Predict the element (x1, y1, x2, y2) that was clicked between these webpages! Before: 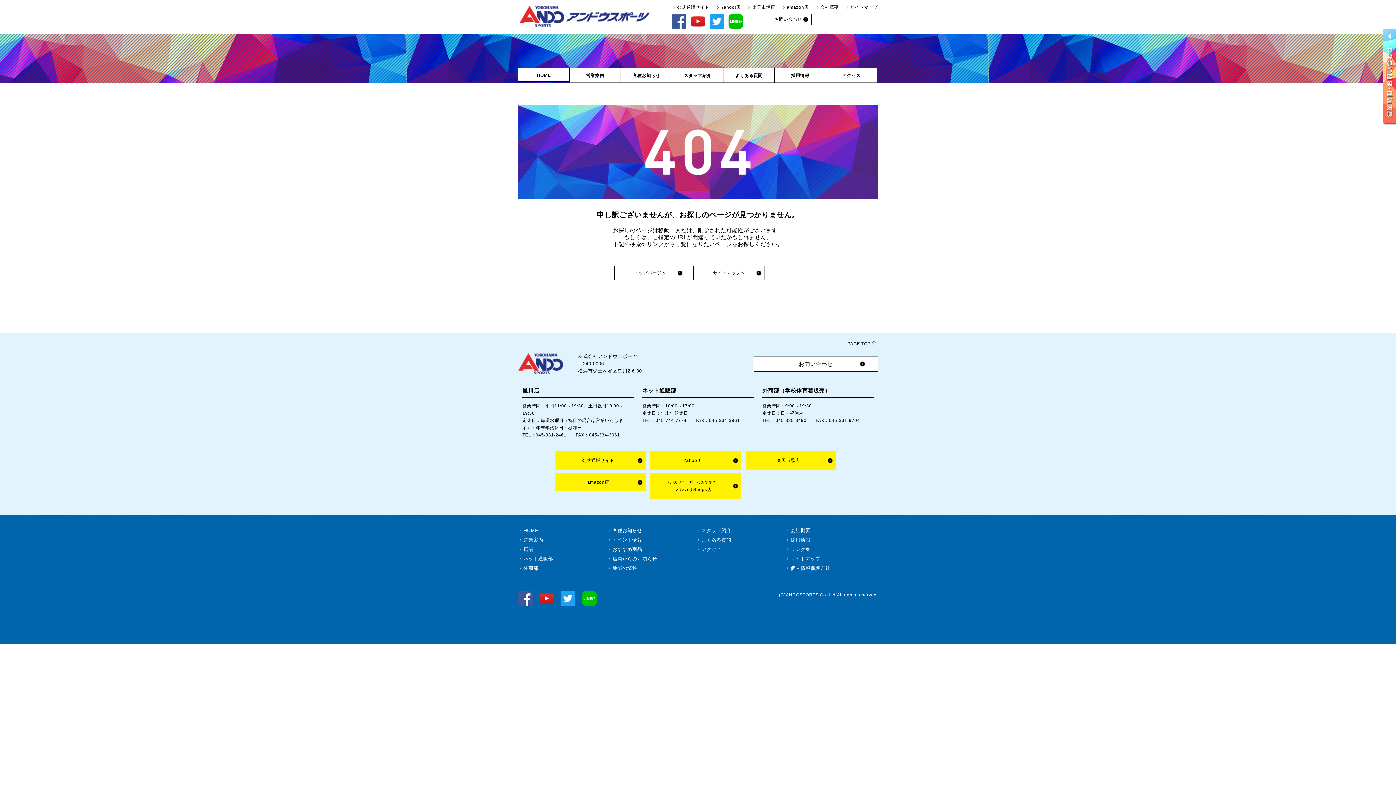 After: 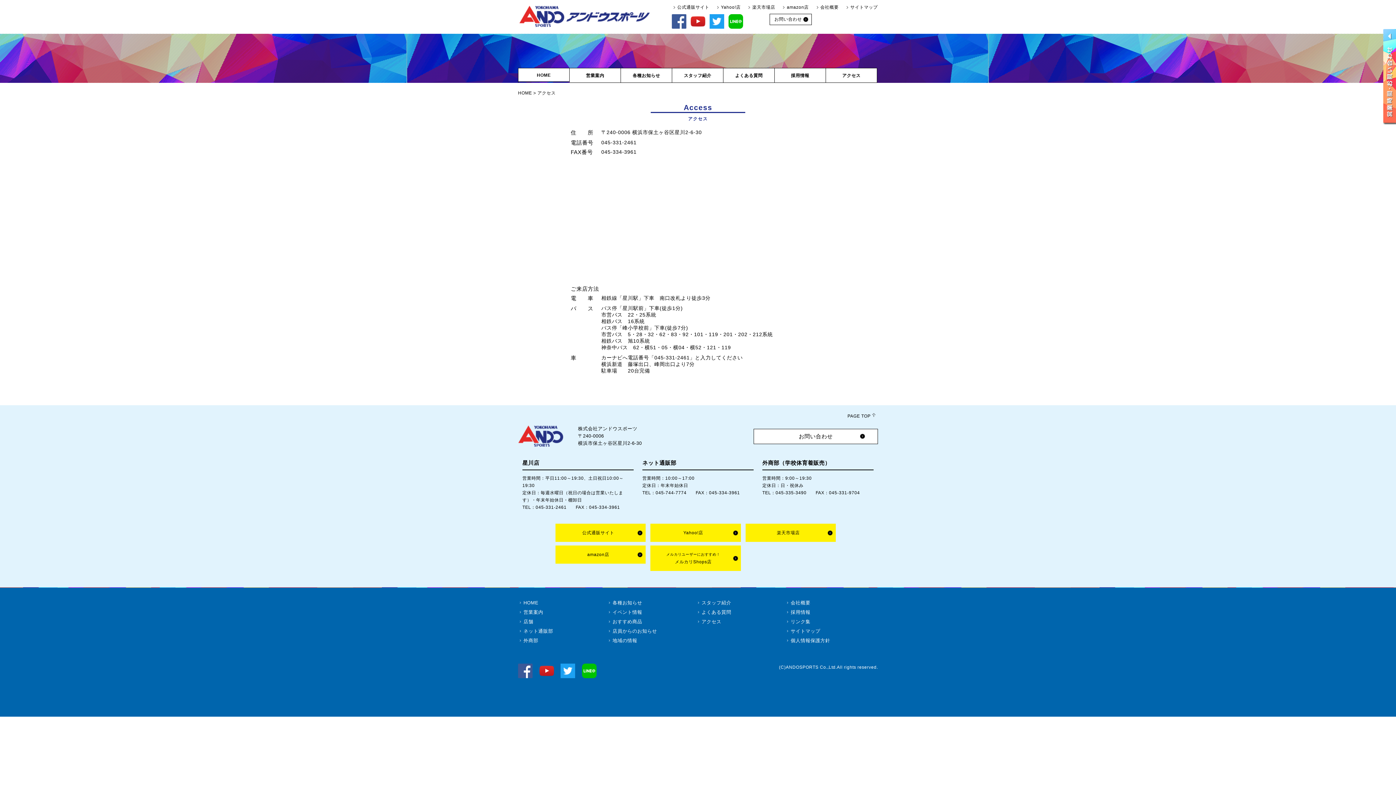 Action: bbox: (698, 545, 783, 554) label: アクセス